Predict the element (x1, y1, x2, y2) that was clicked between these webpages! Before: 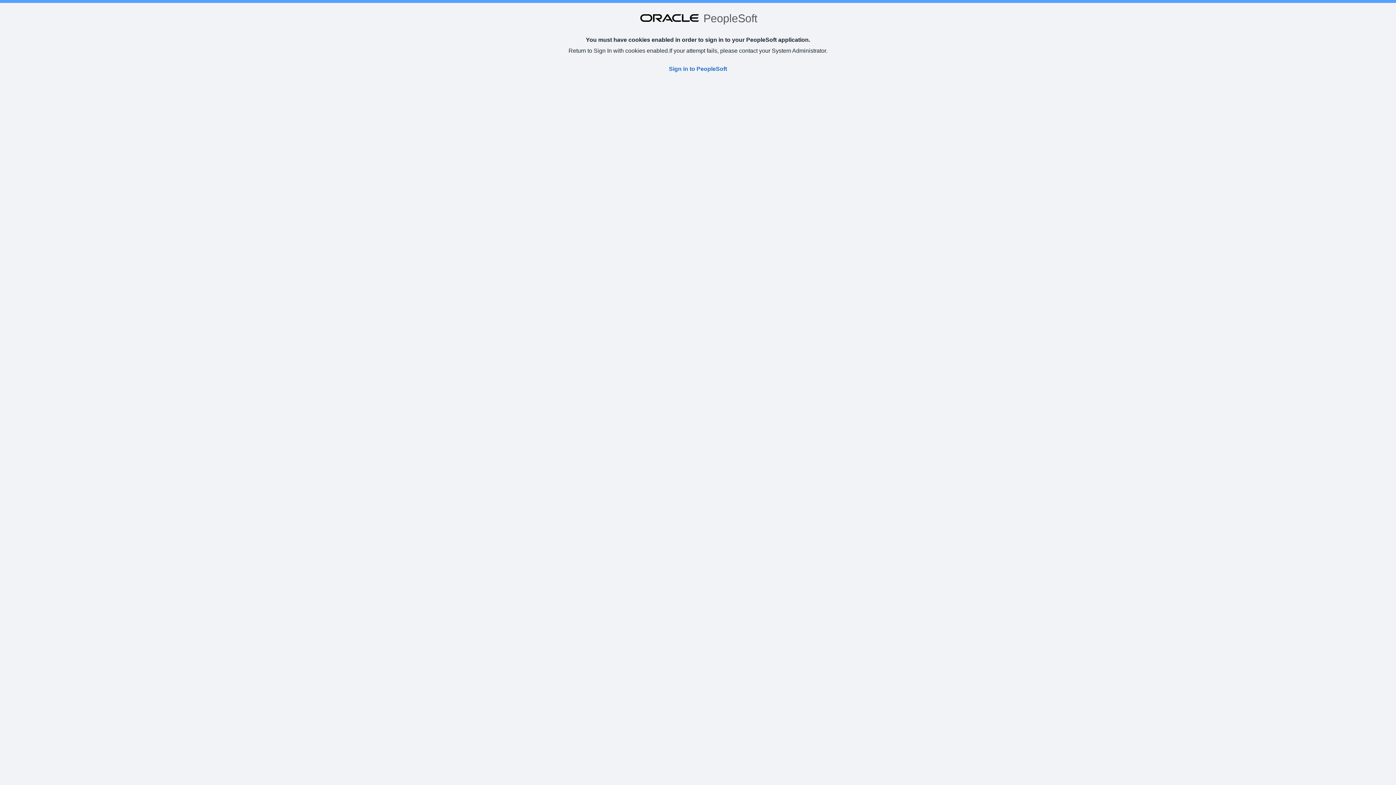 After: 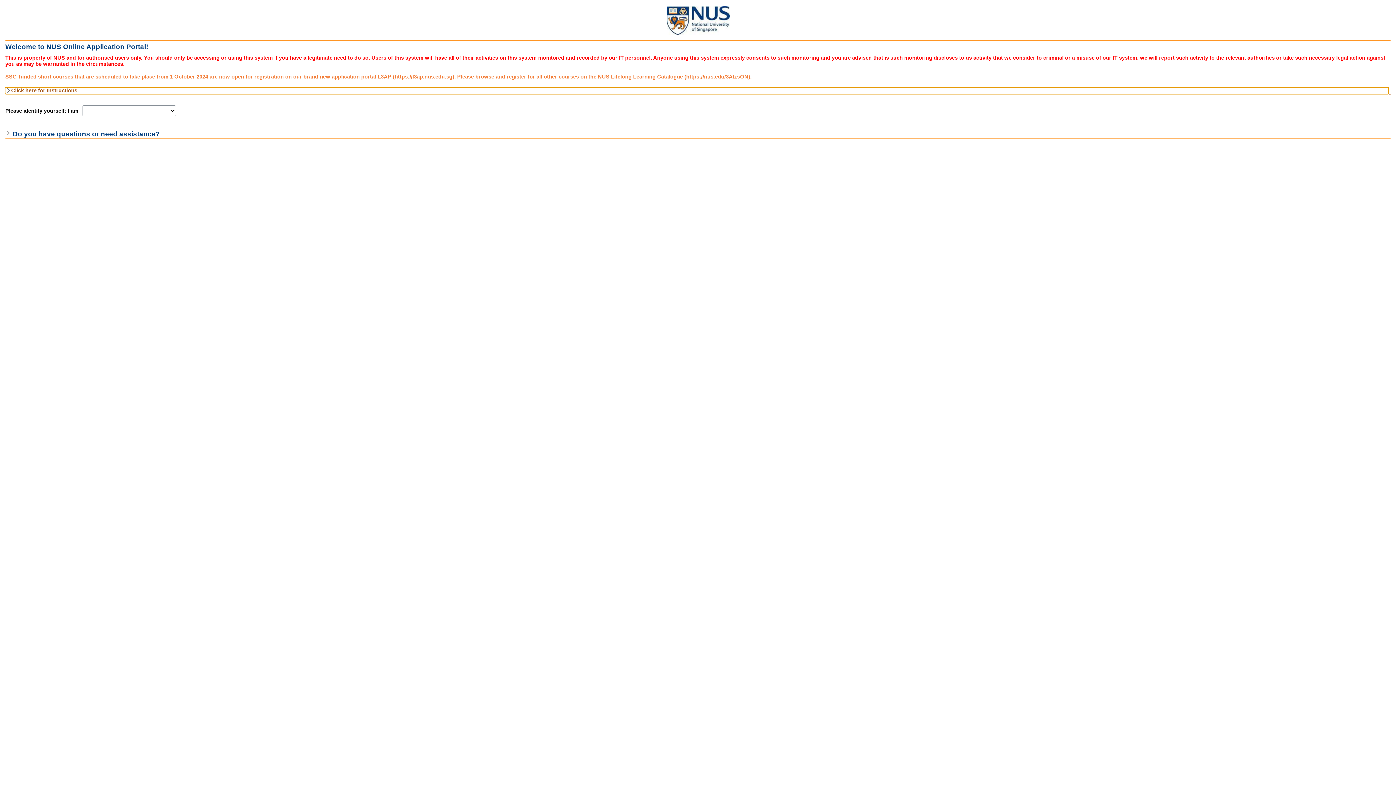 Action: bbox: (669, 65, 727, 72) label: Sign in to PeopleSoft